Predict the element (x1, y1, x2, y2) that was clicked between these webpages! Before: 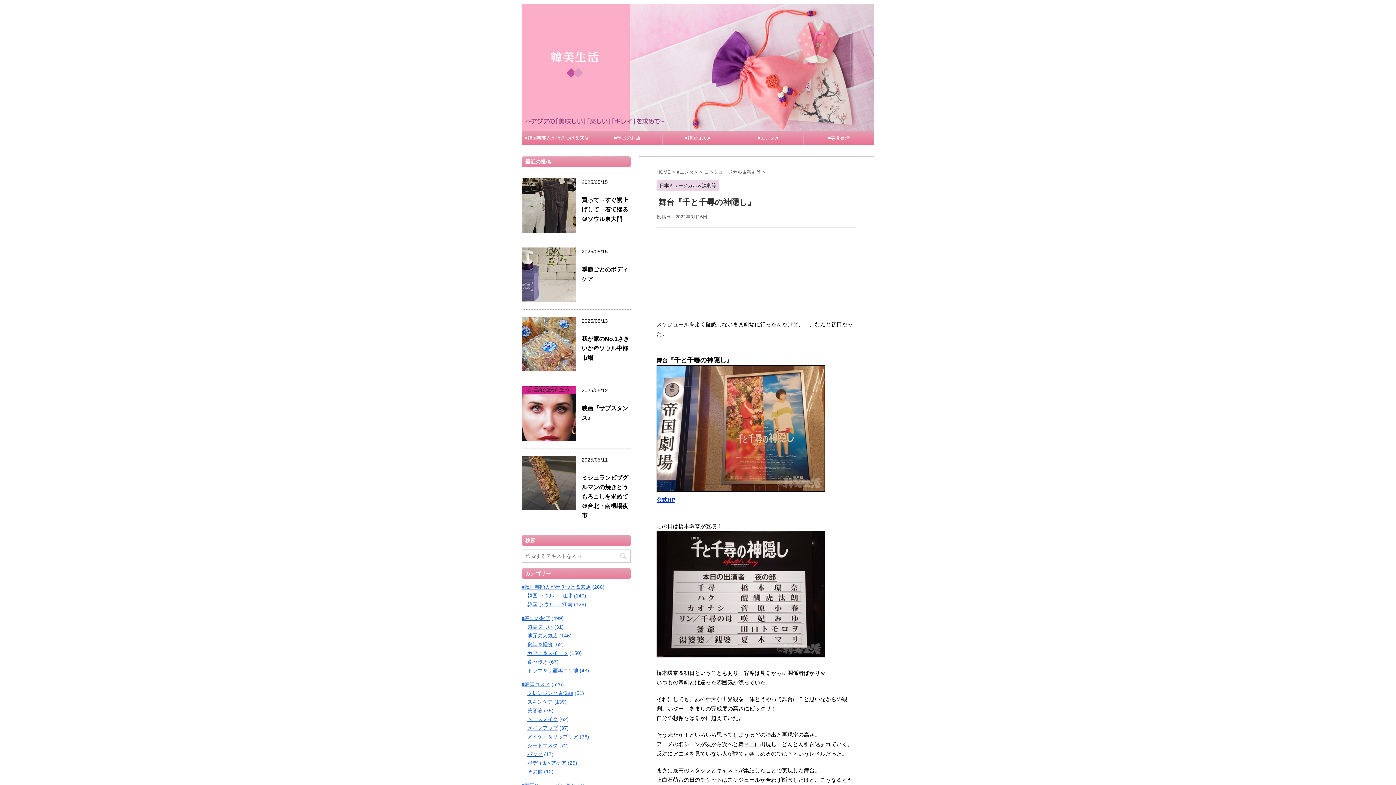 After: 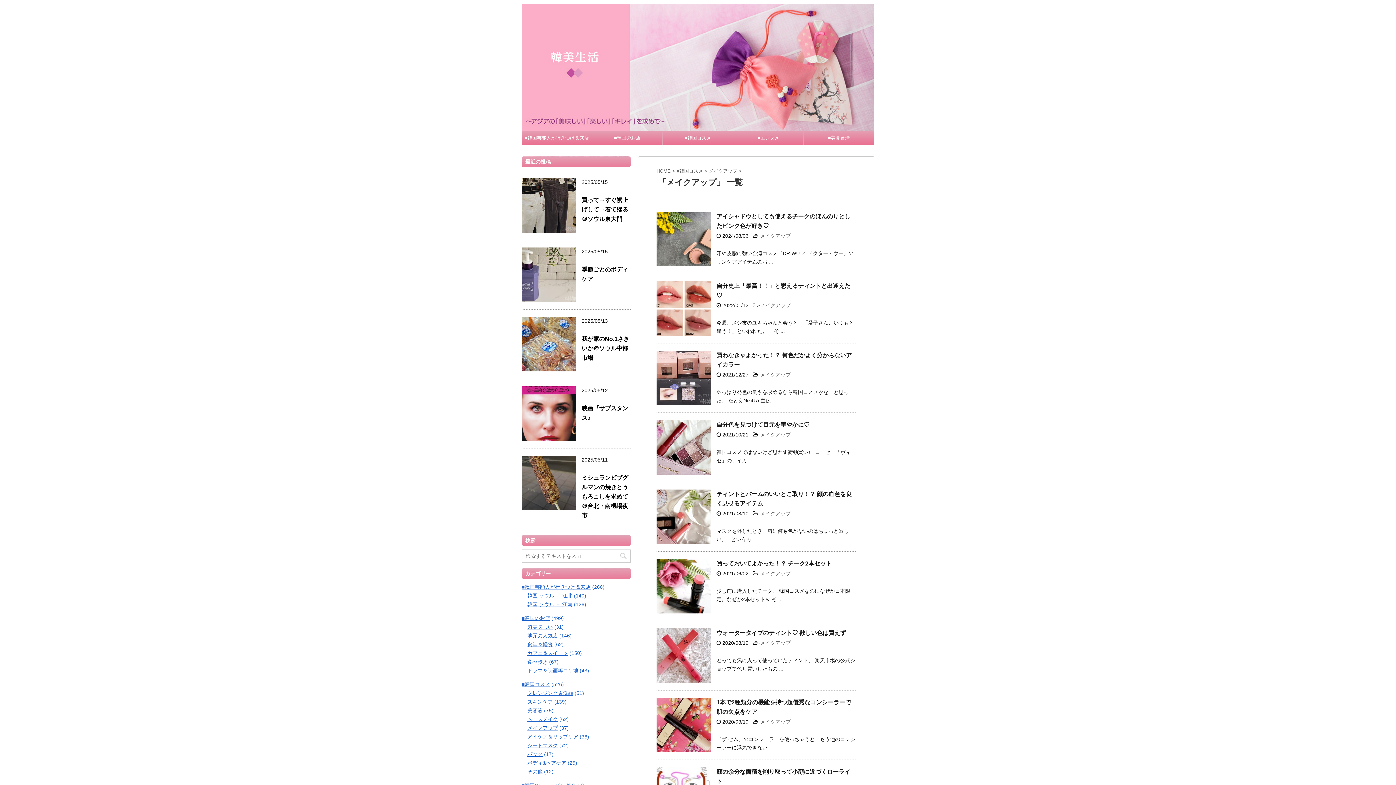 Action: label: メイクアップ bbox: (527, 725, 558, 731)